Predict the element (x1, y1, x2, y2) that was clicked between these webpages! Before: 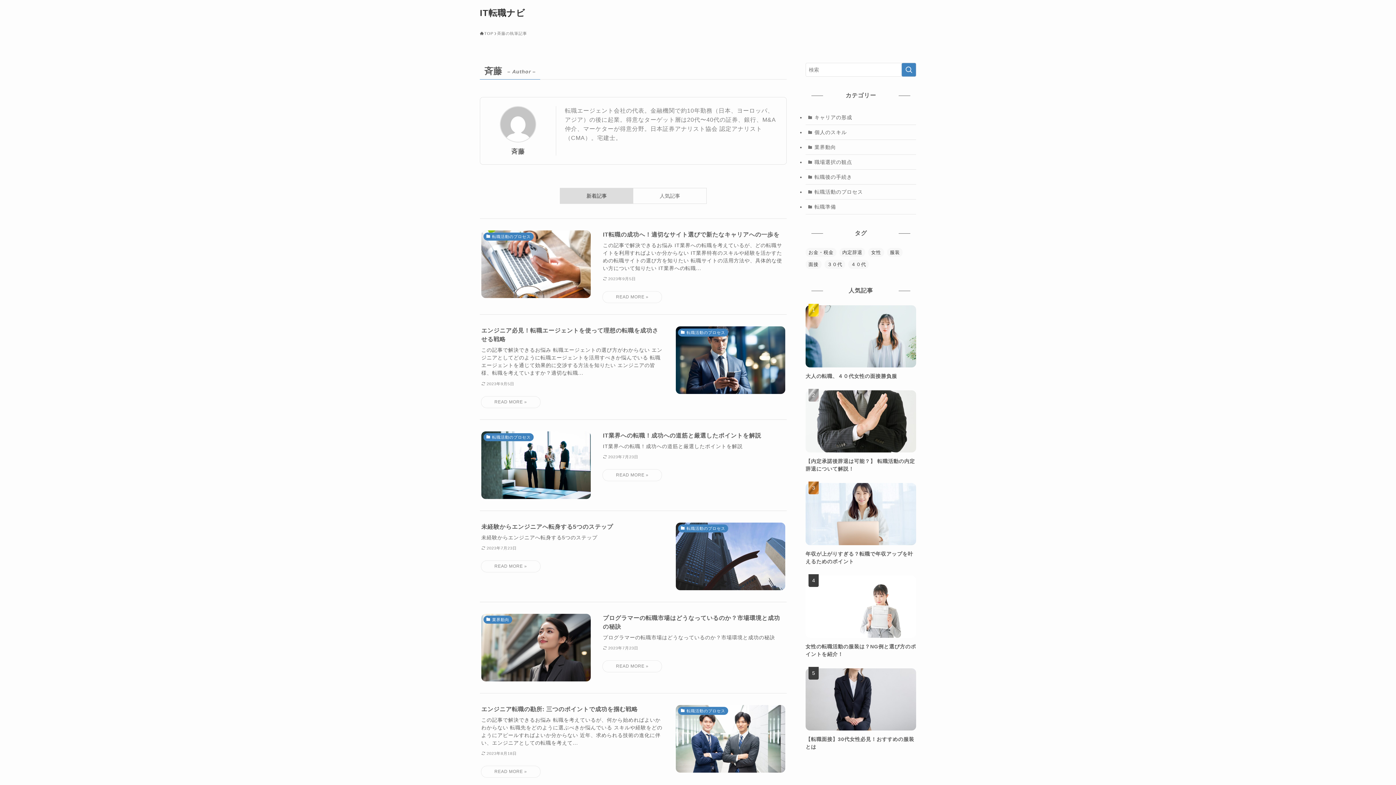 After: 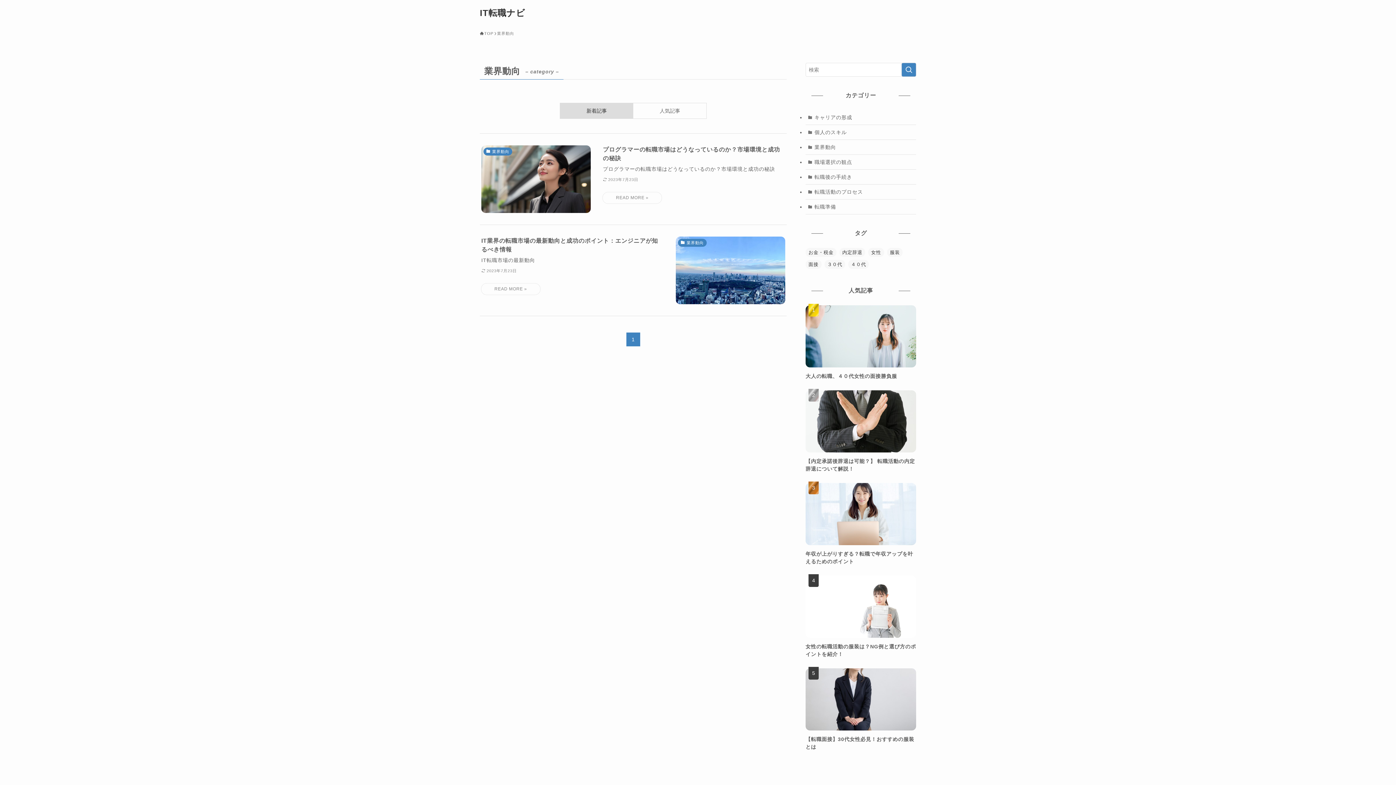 Action: label: 業界動向 bbox: (805, 140, 916, 154)